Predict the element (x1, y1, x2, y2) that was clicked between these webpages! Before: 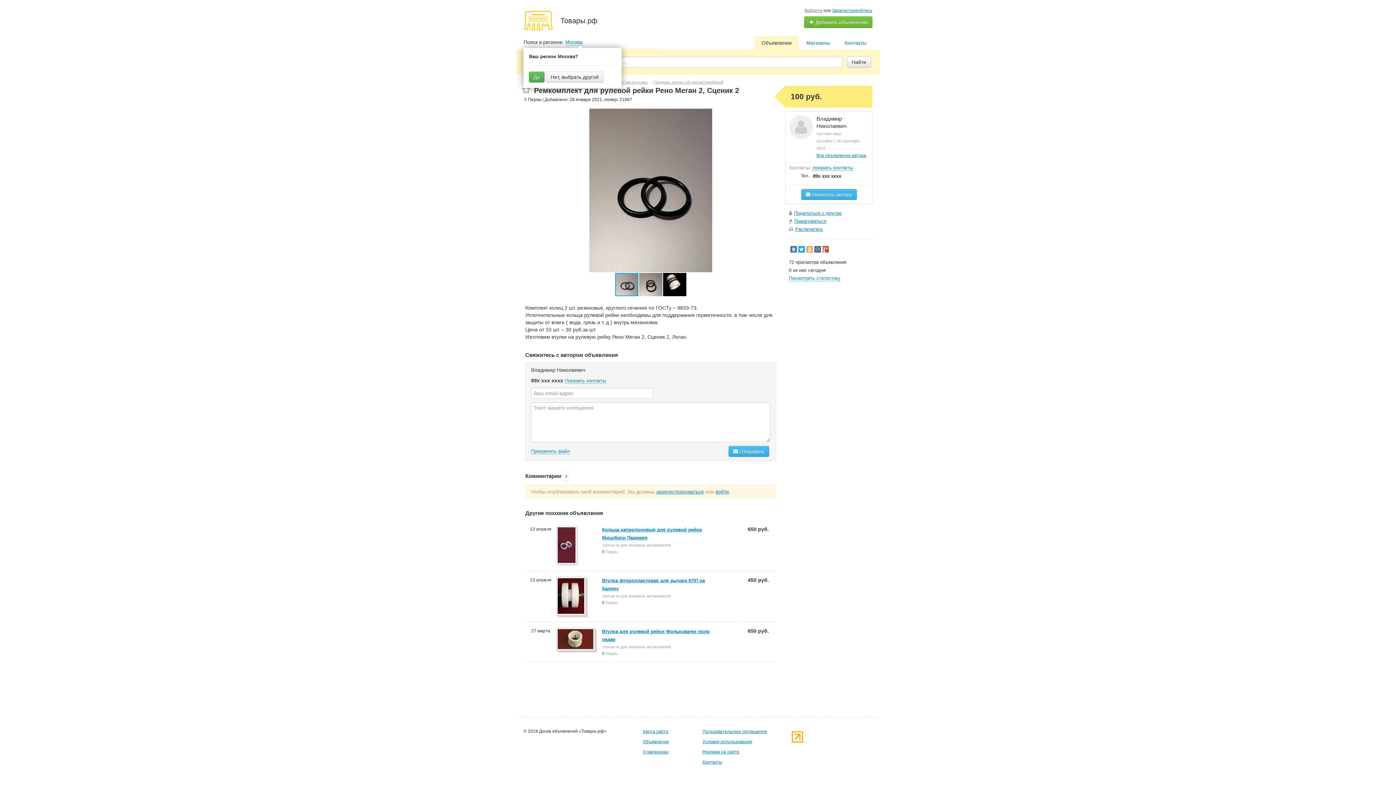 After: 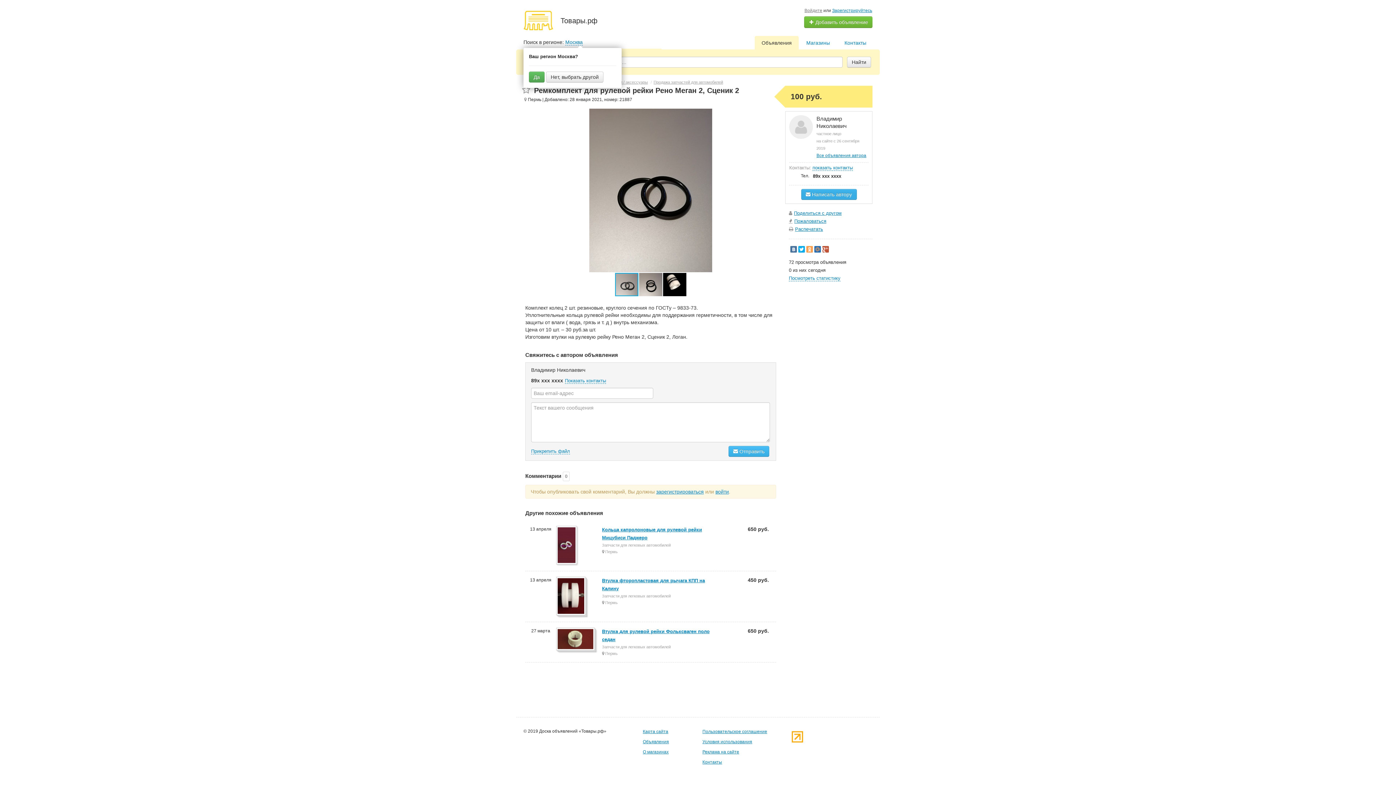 Action: label:  Написать автору bbox: (801, 189, 856, 200)